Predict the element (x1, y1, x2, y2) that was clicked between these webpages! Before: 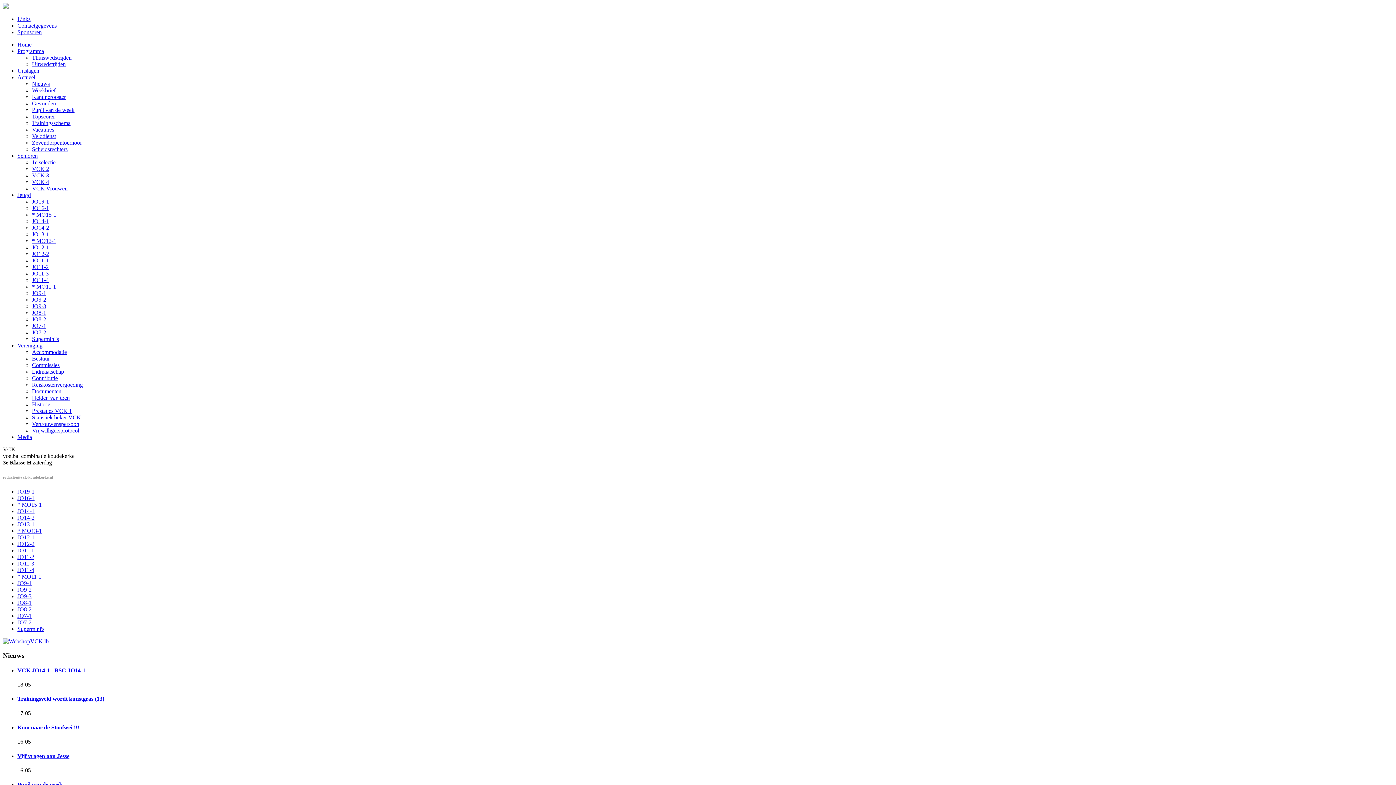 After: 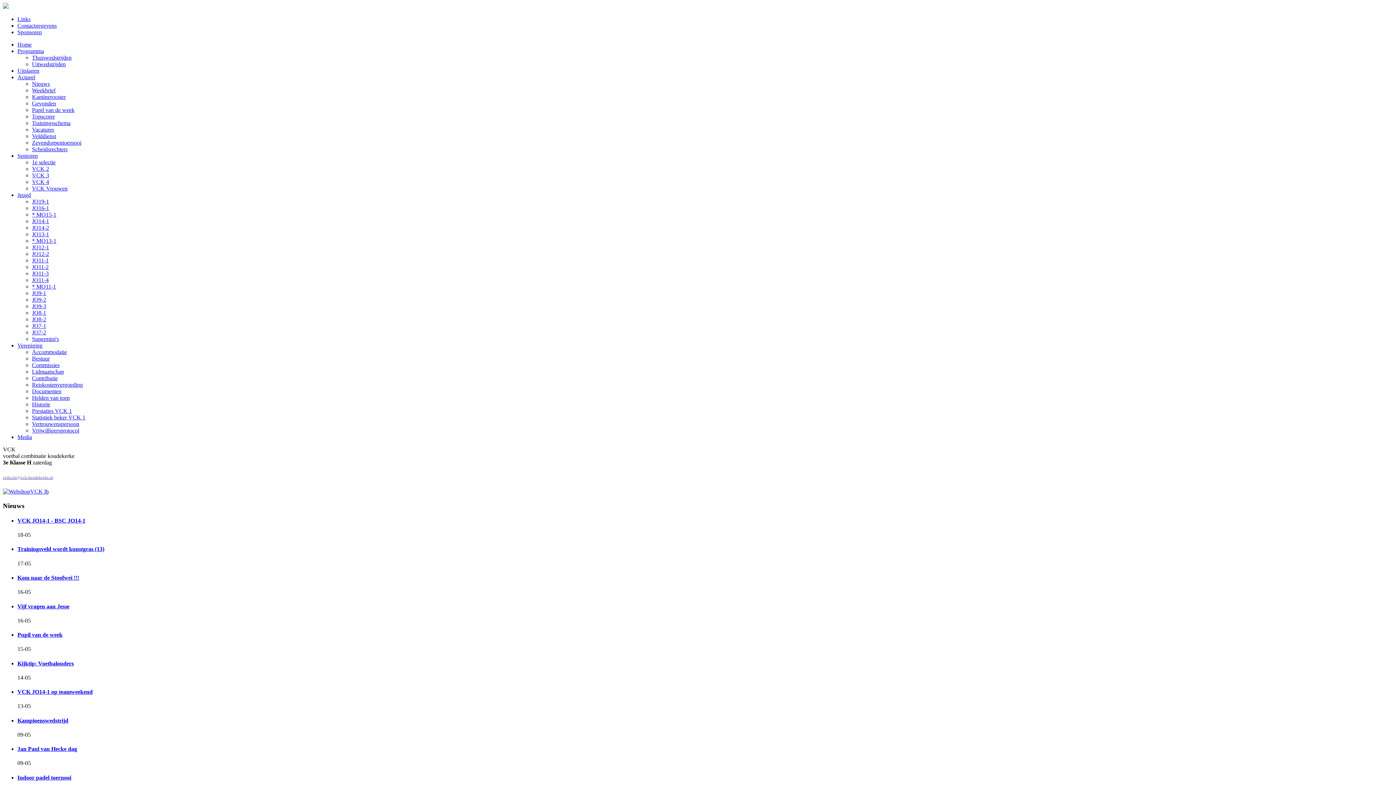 Action: bbox: (17, 29, 41, 35) label: Sponsoren